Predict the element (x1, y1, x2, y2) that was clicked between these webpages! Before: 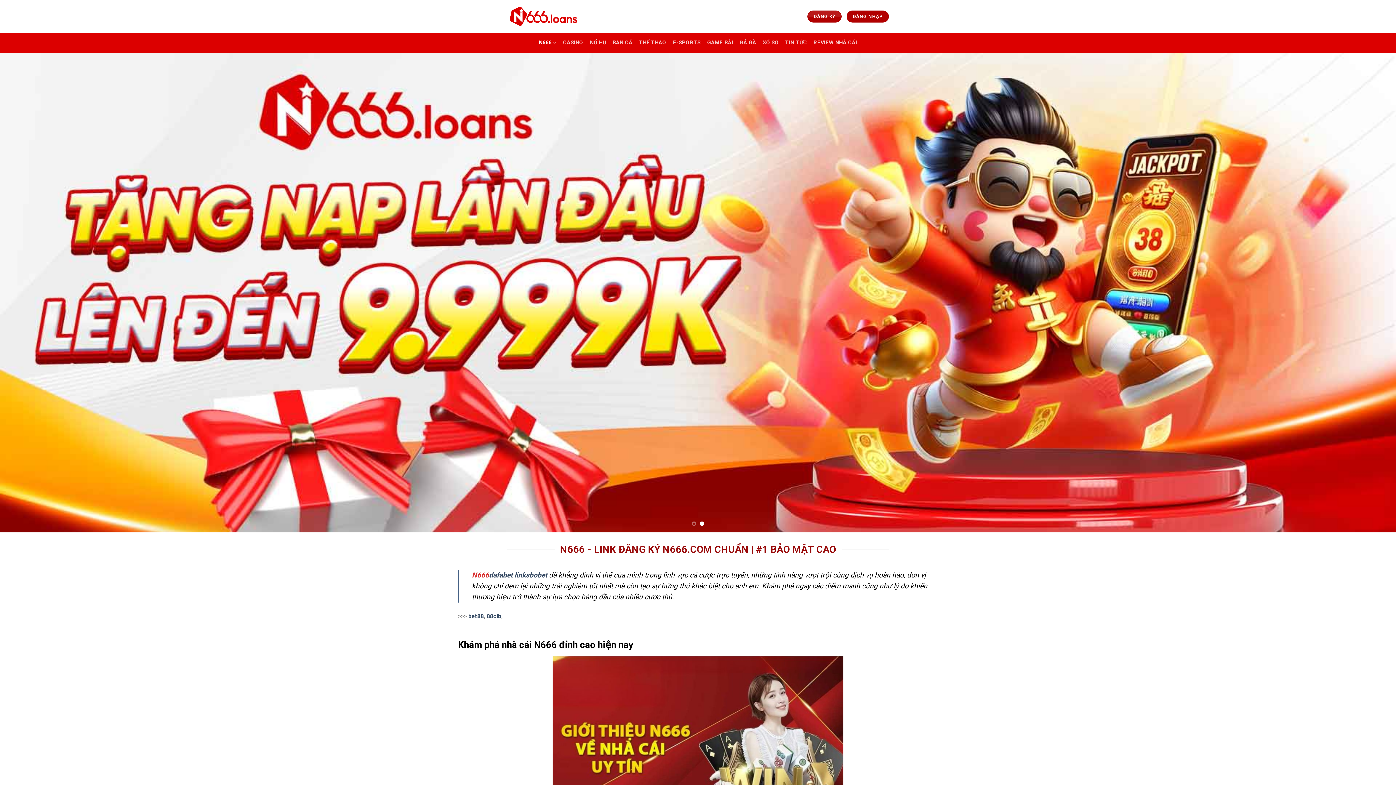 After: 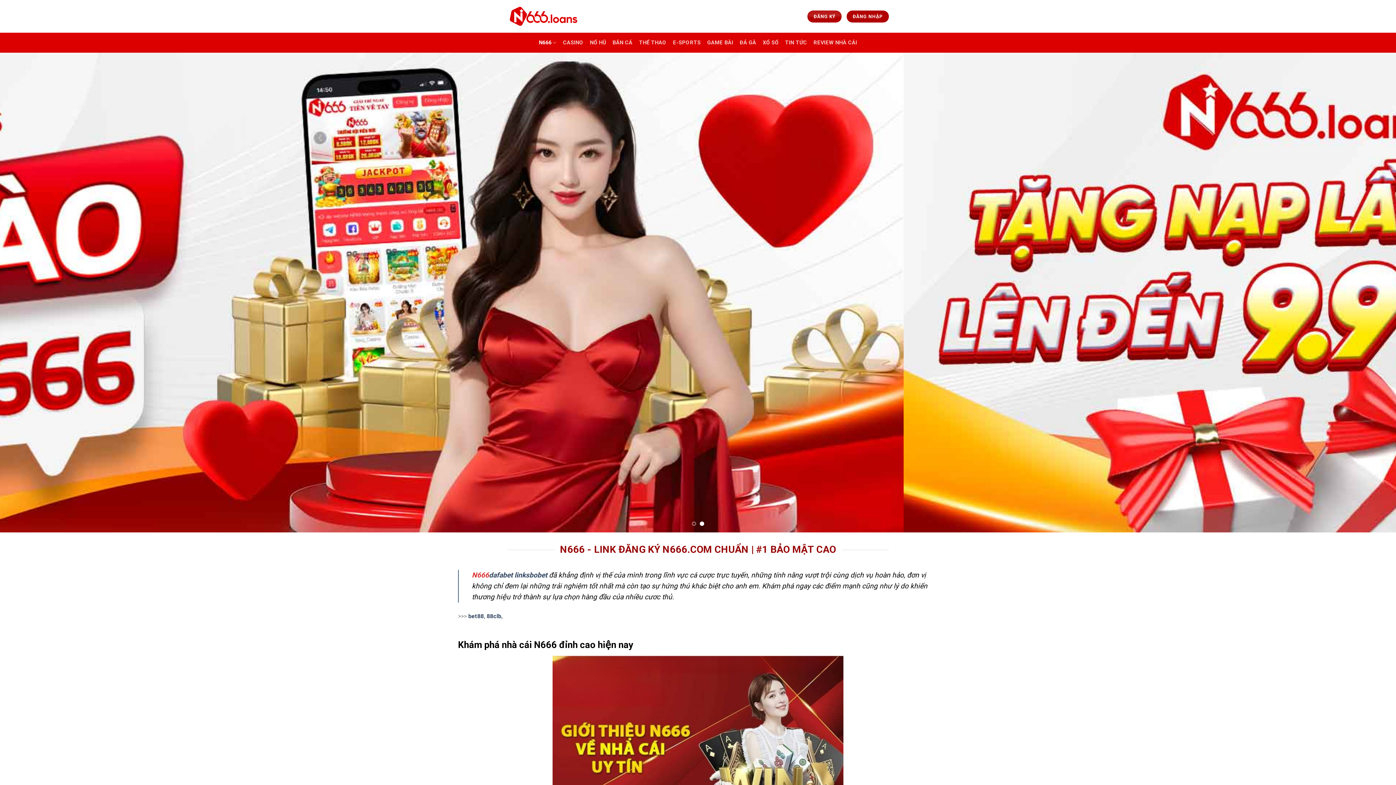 Action: bbox: (507, 5, 580, 27)